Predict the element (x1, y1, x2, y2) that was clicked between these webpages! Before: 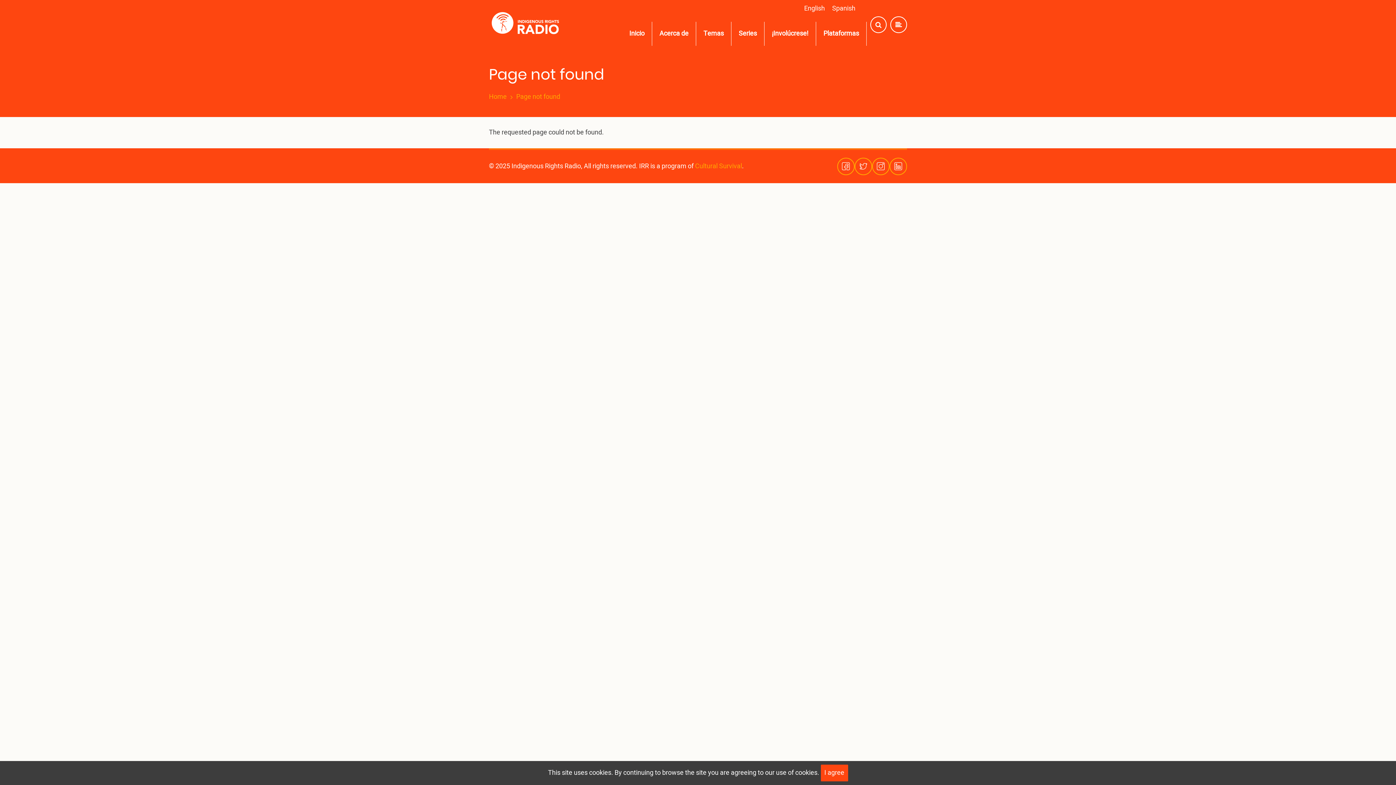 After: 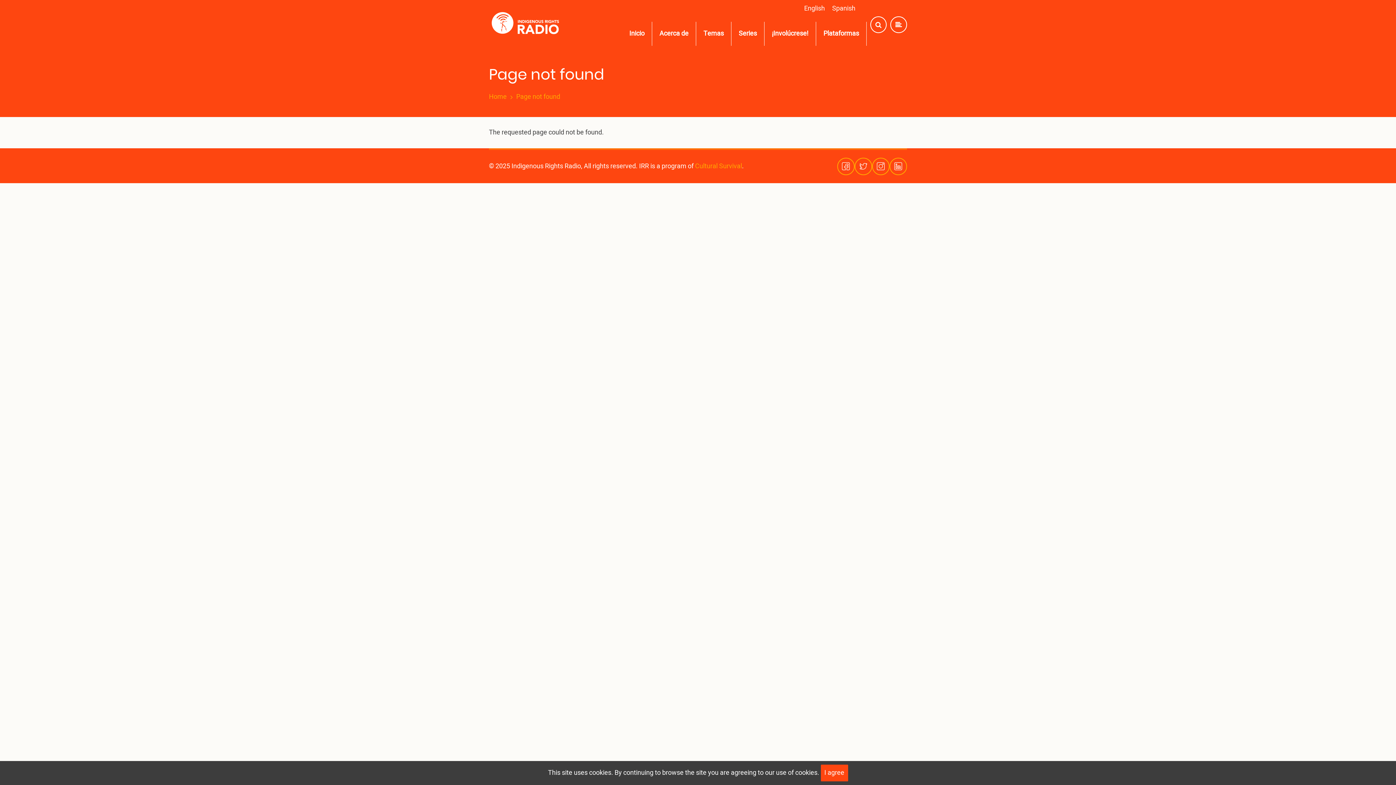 Action: label: Spanish bbox: (828, 3, 859, 13)